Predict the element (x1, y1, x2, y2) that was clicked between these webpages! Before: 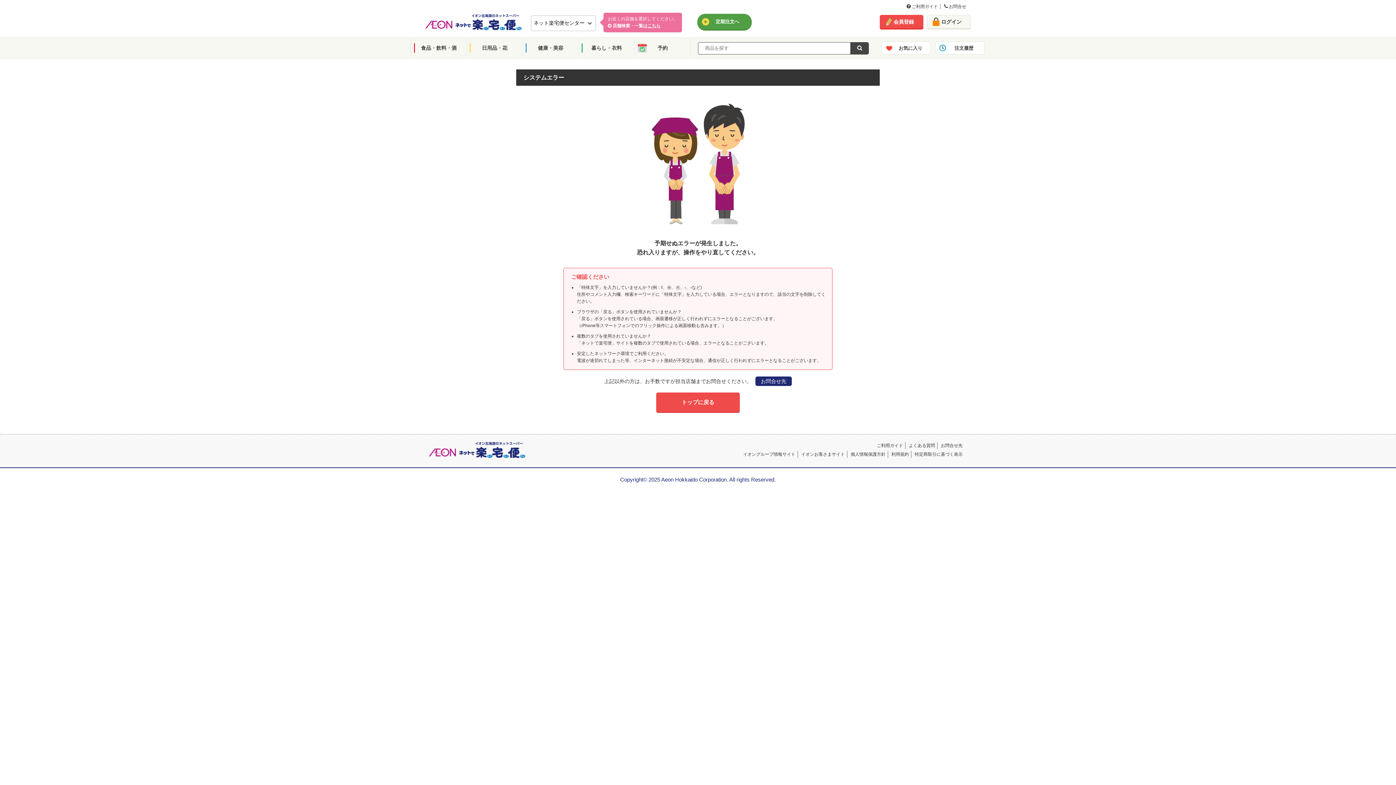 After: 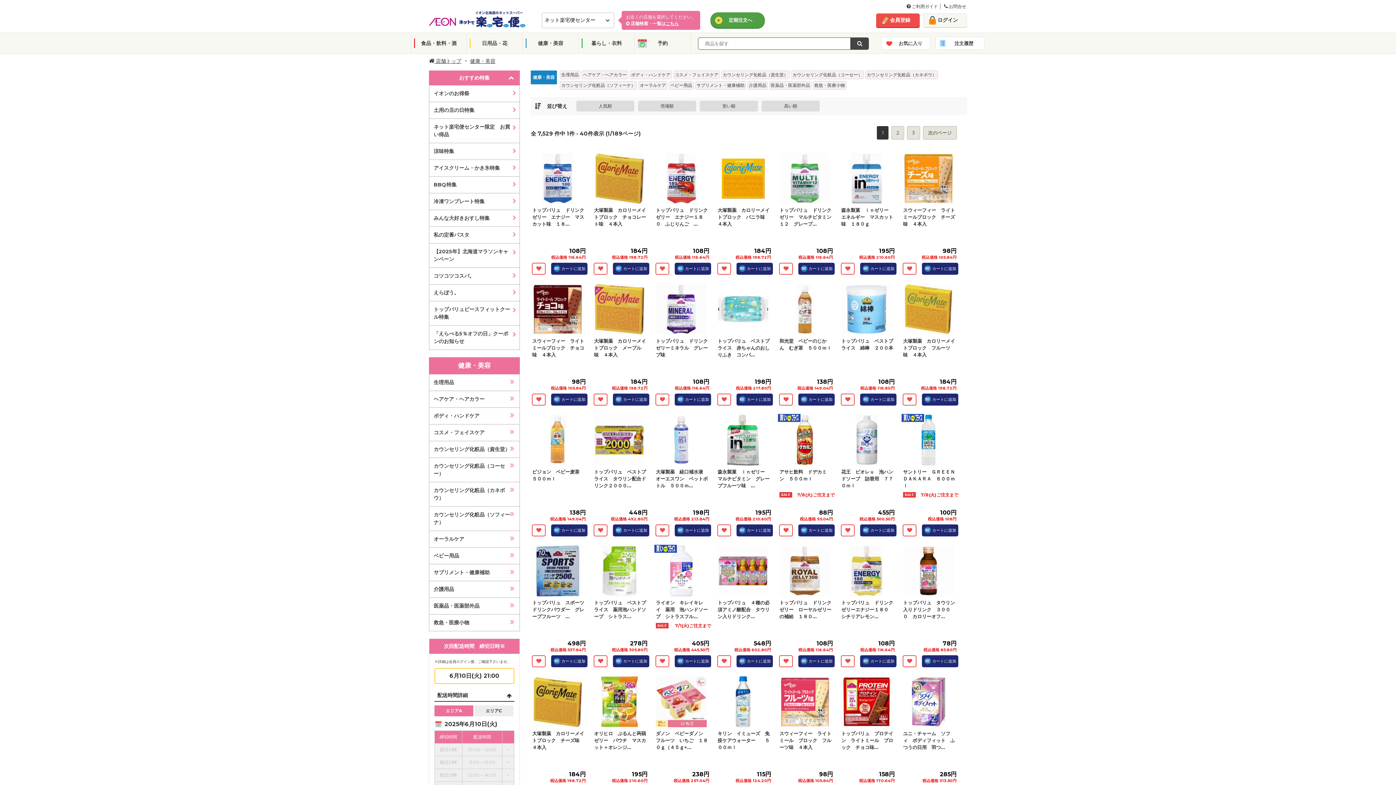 Action: label: 健康・美容 bbox: (522, 38, 578, 57)